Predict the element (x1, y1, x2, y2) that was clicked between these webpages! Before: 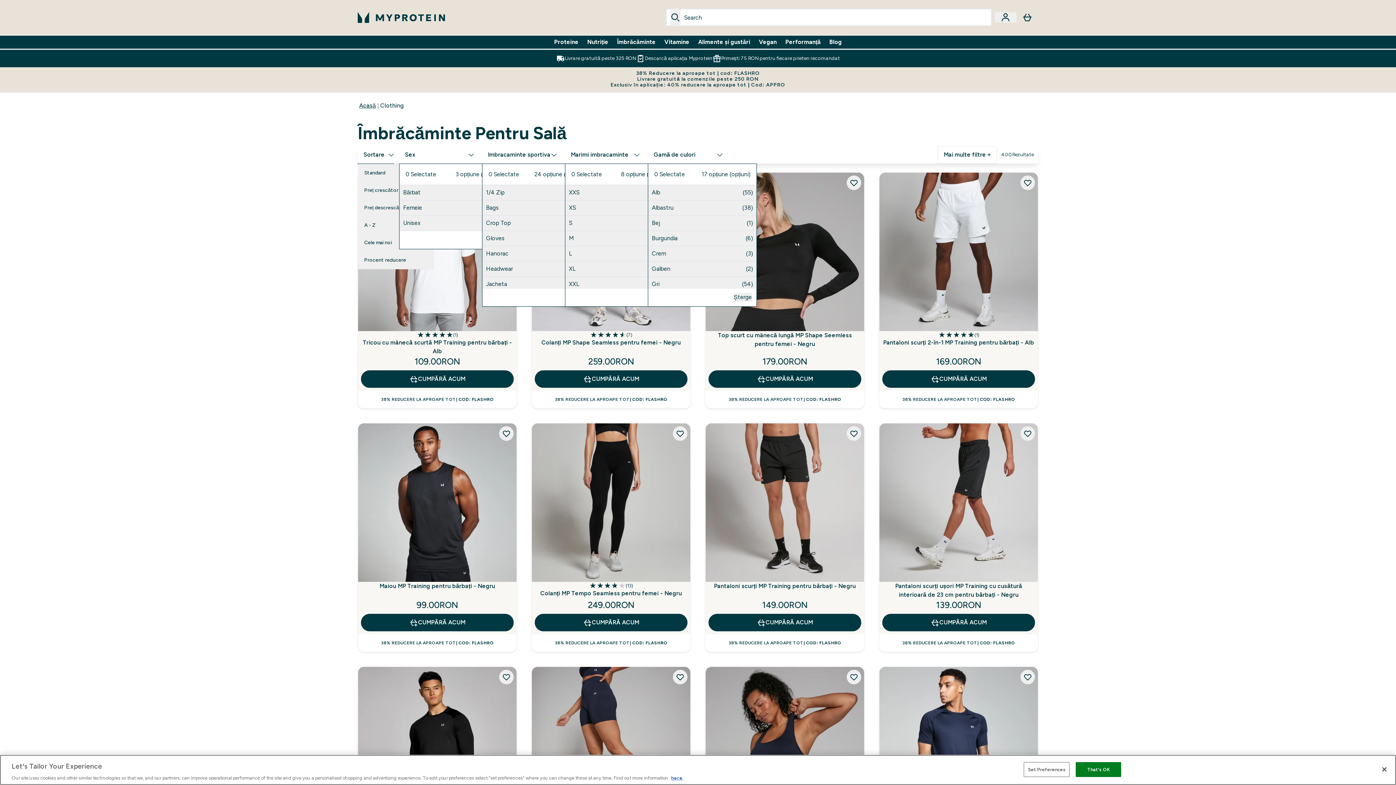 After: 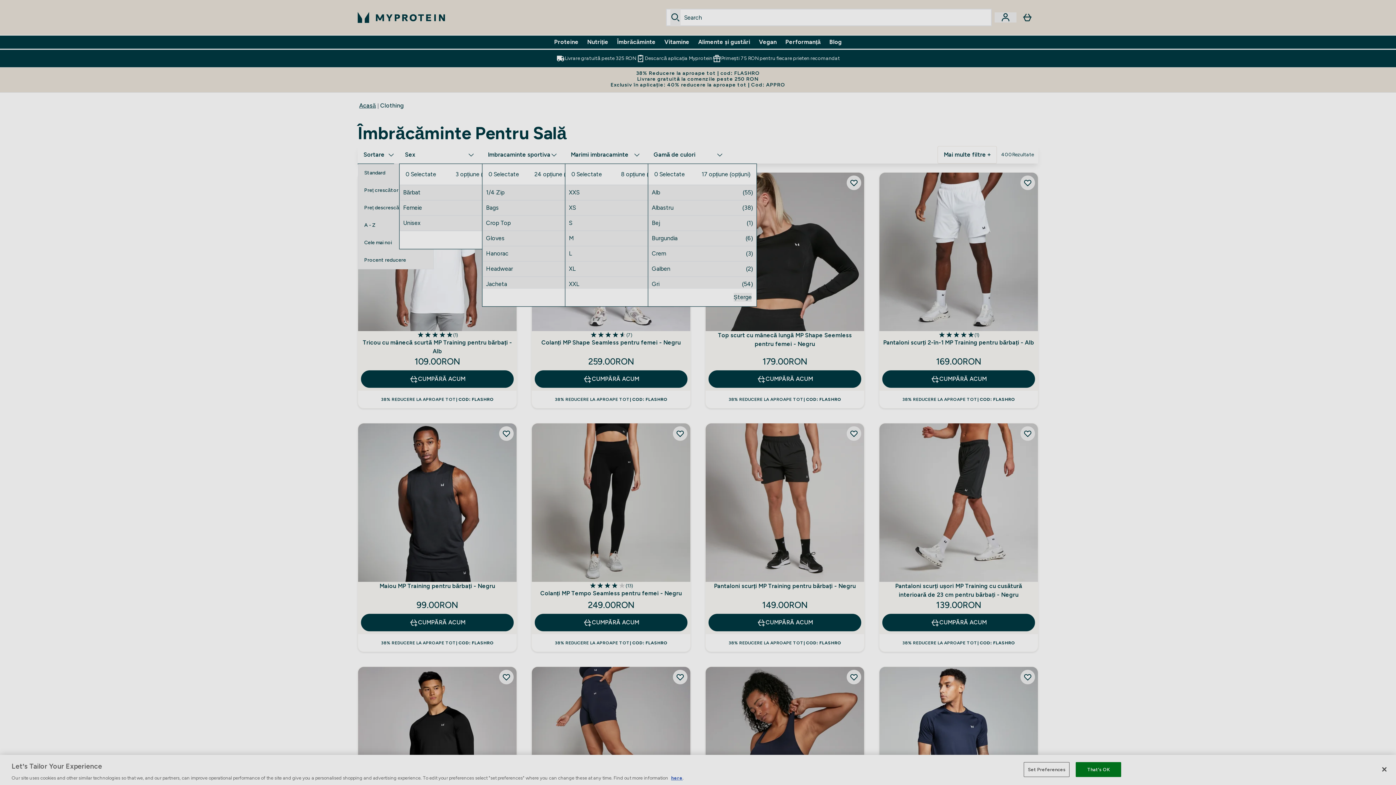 Action: bbox: (879, 634, 1038, 652) label: 38% REDUCERE LA APROAPE TOT | COD: FLASHRO